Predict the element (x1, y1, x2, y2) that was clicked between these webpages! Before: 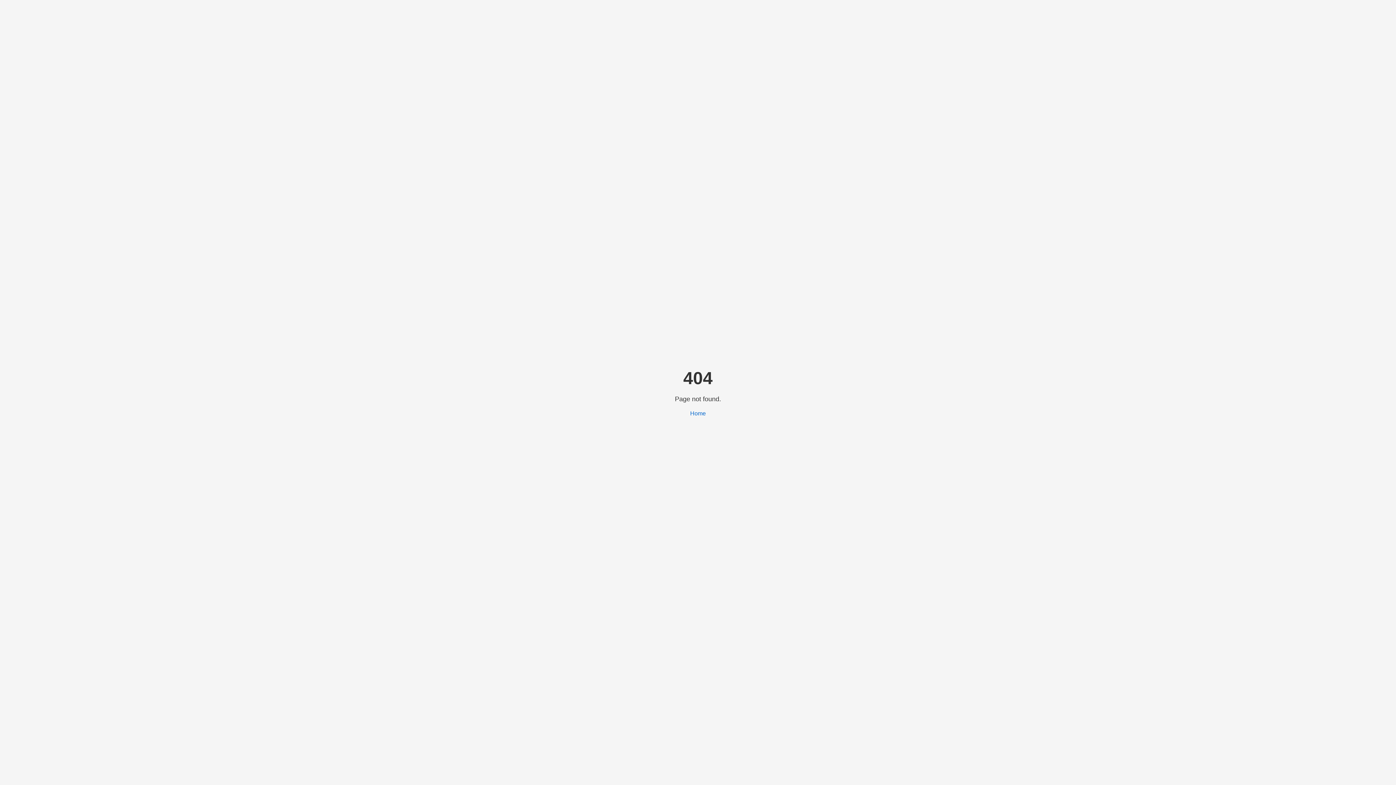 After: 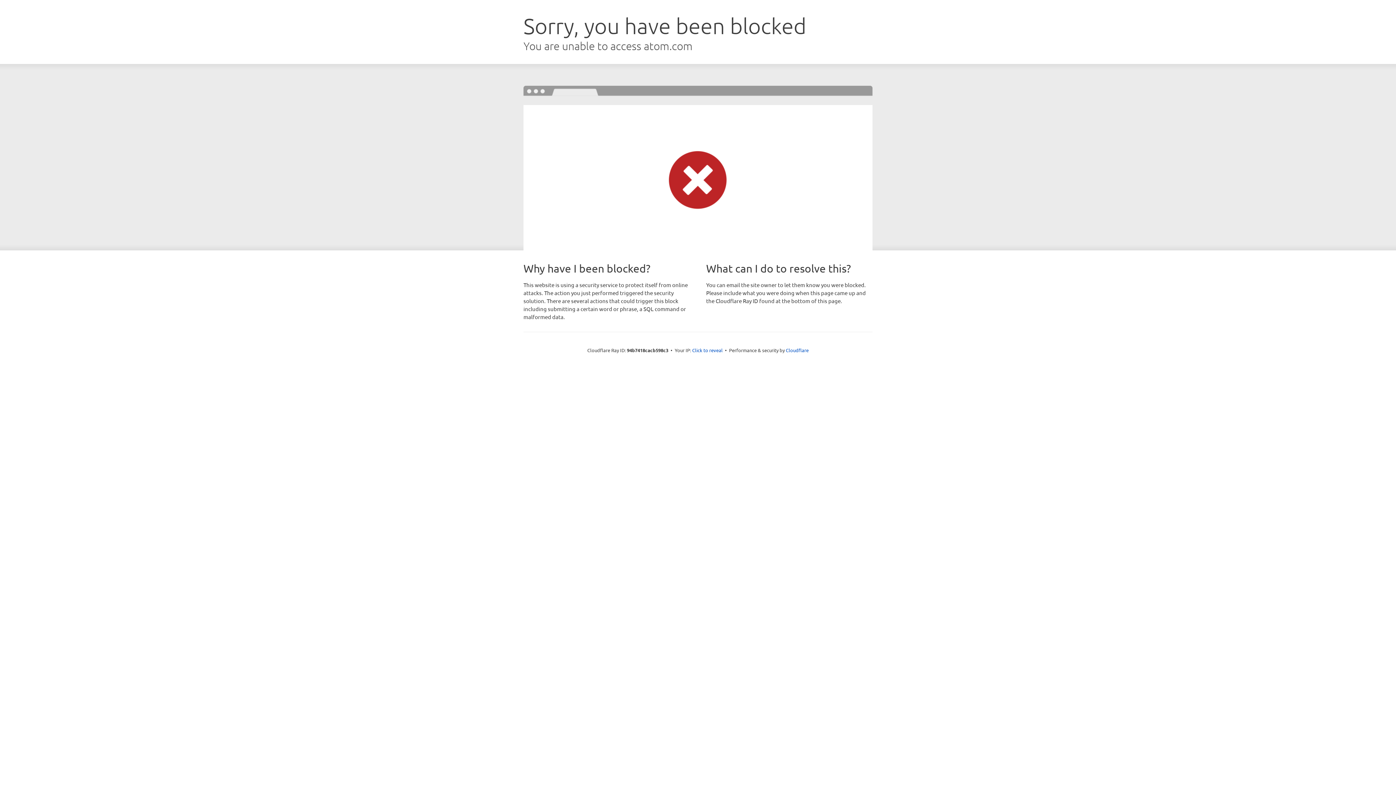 Action: label: Home bbox: (690, 410, 706, 416)